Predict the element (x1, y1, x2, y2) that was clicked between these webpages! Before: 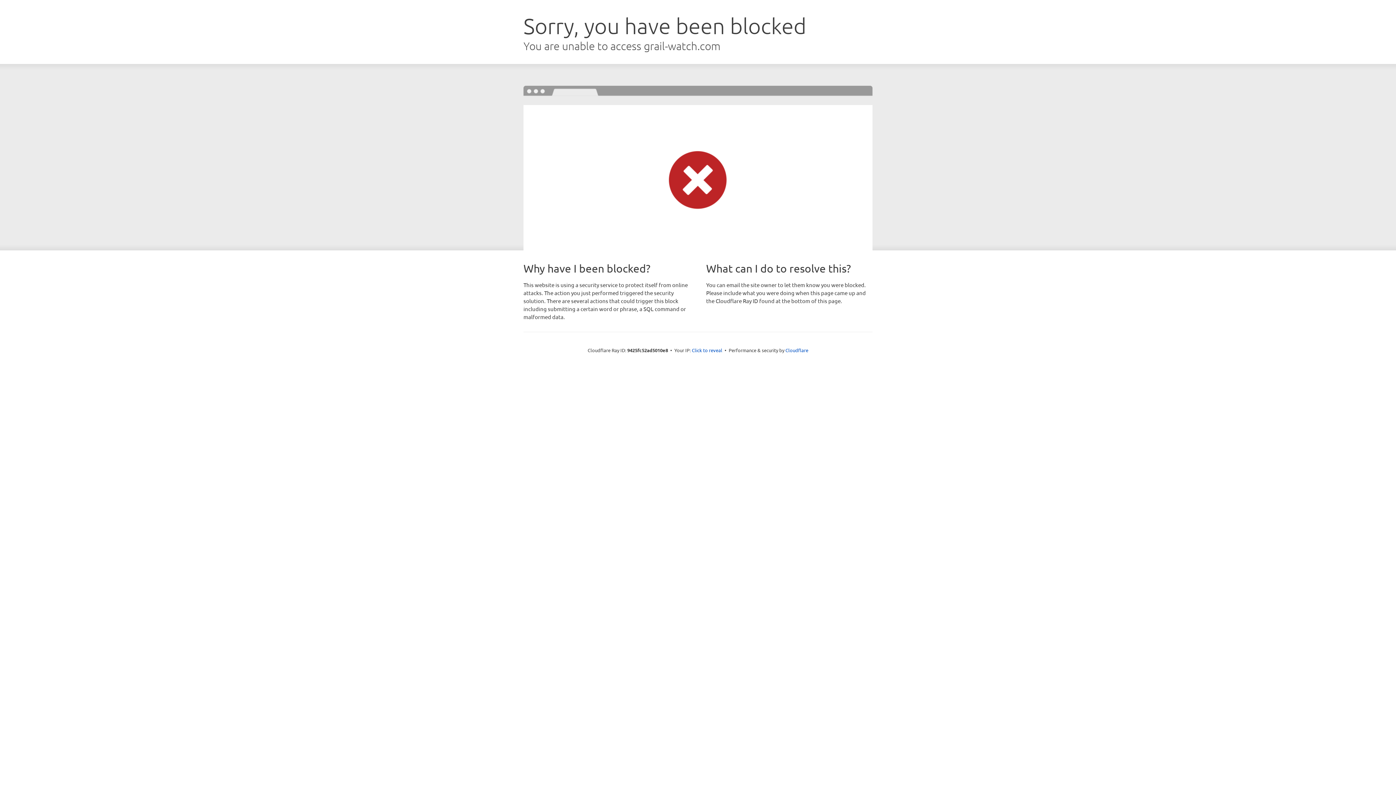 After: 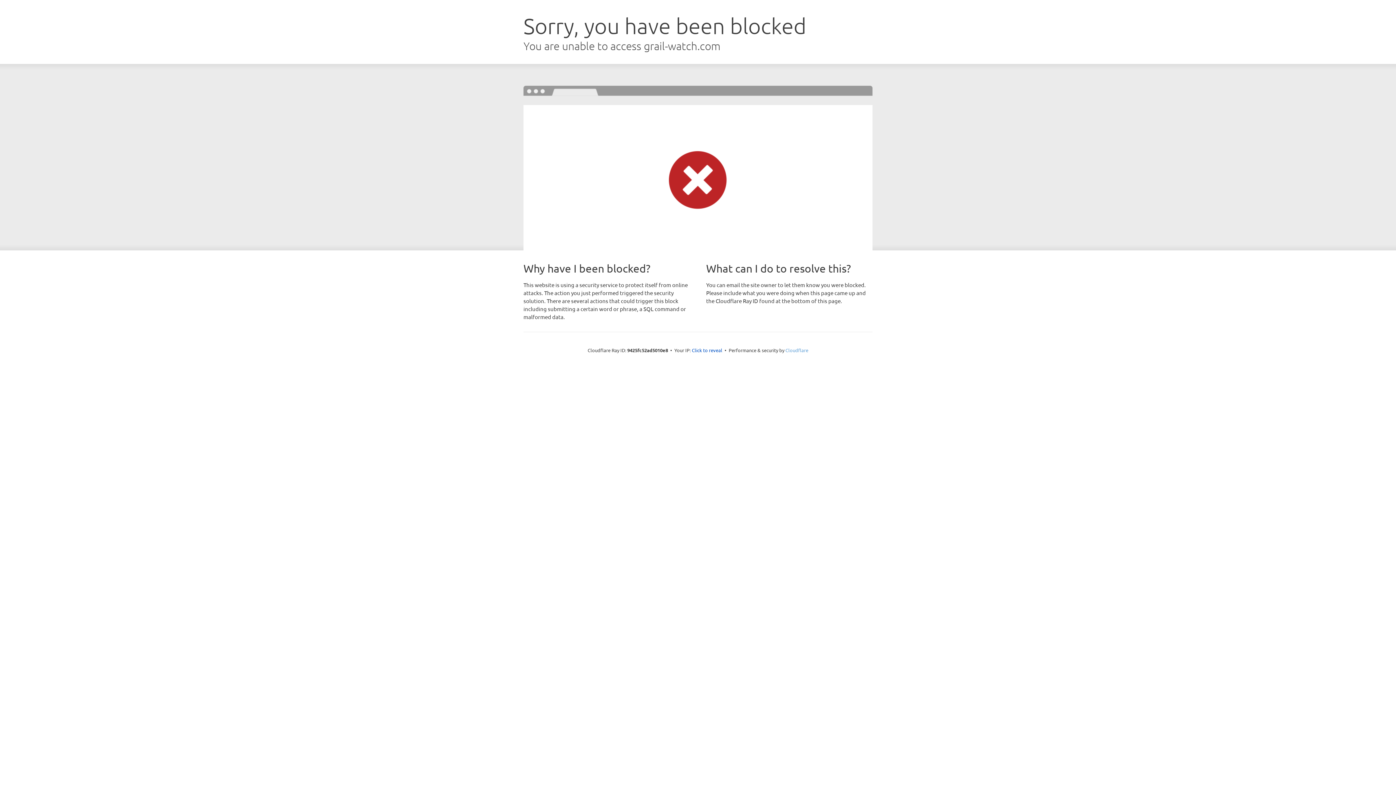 Action: bbox: (785, 347, 808, 353) label: Cloudflare